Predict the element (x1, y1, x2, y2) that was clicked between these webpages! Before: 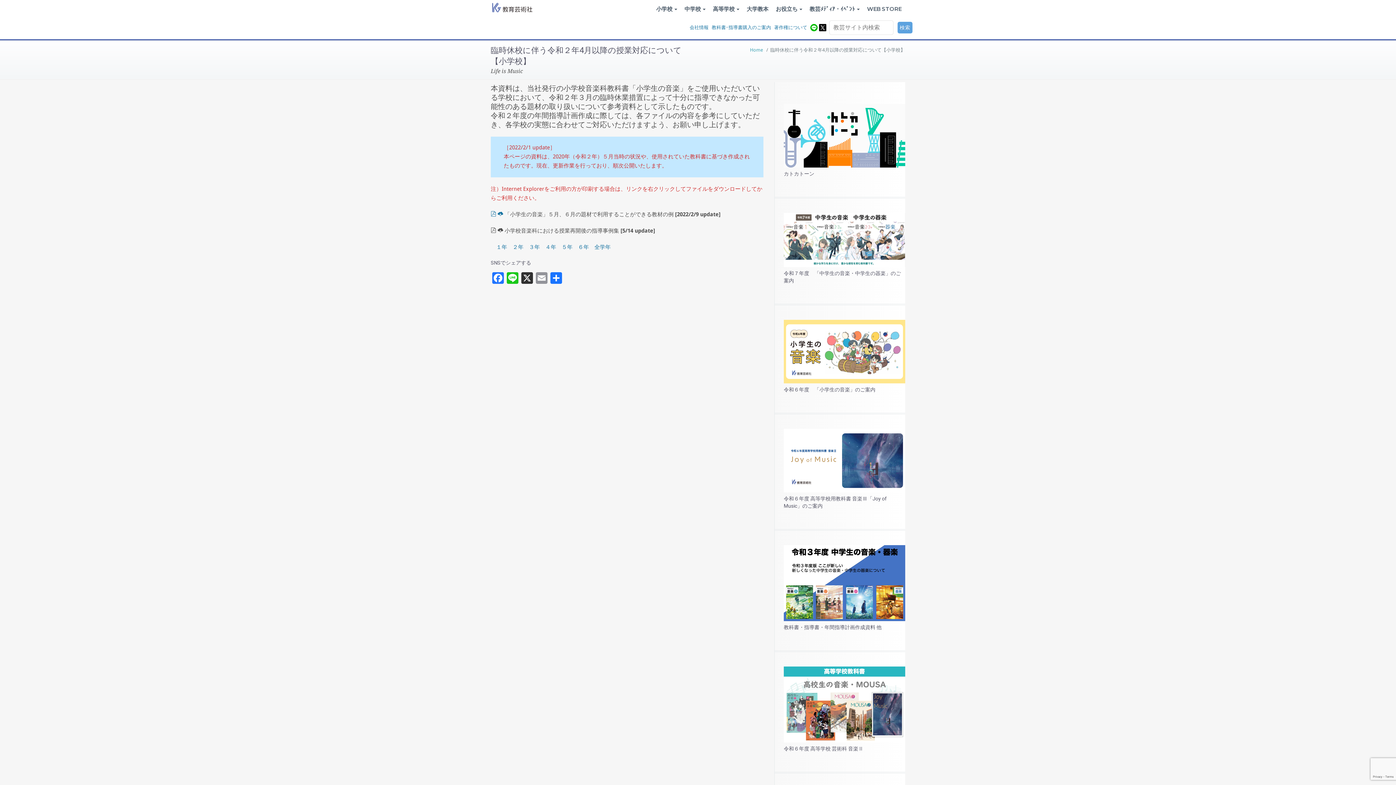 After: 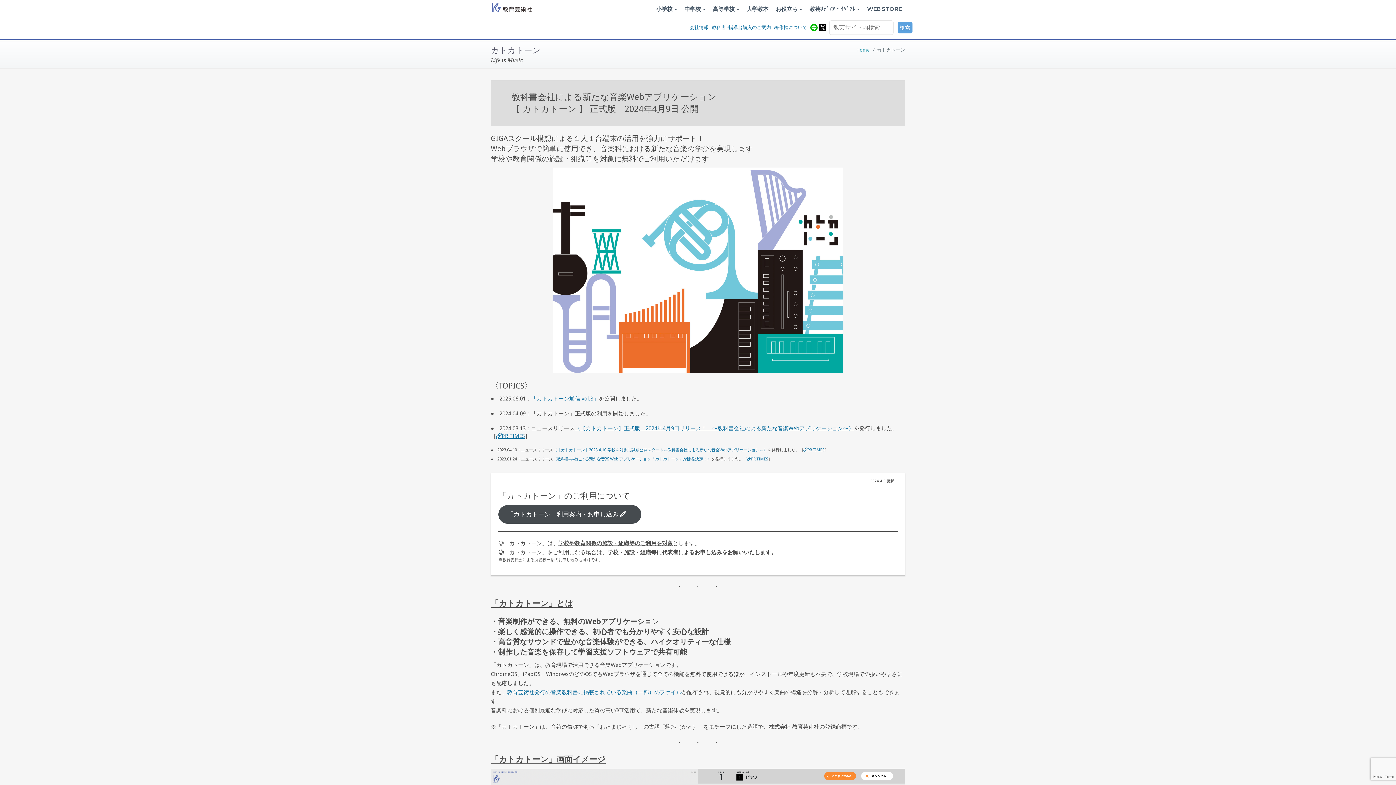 Action: bbox: (784, 103, 905, 167)